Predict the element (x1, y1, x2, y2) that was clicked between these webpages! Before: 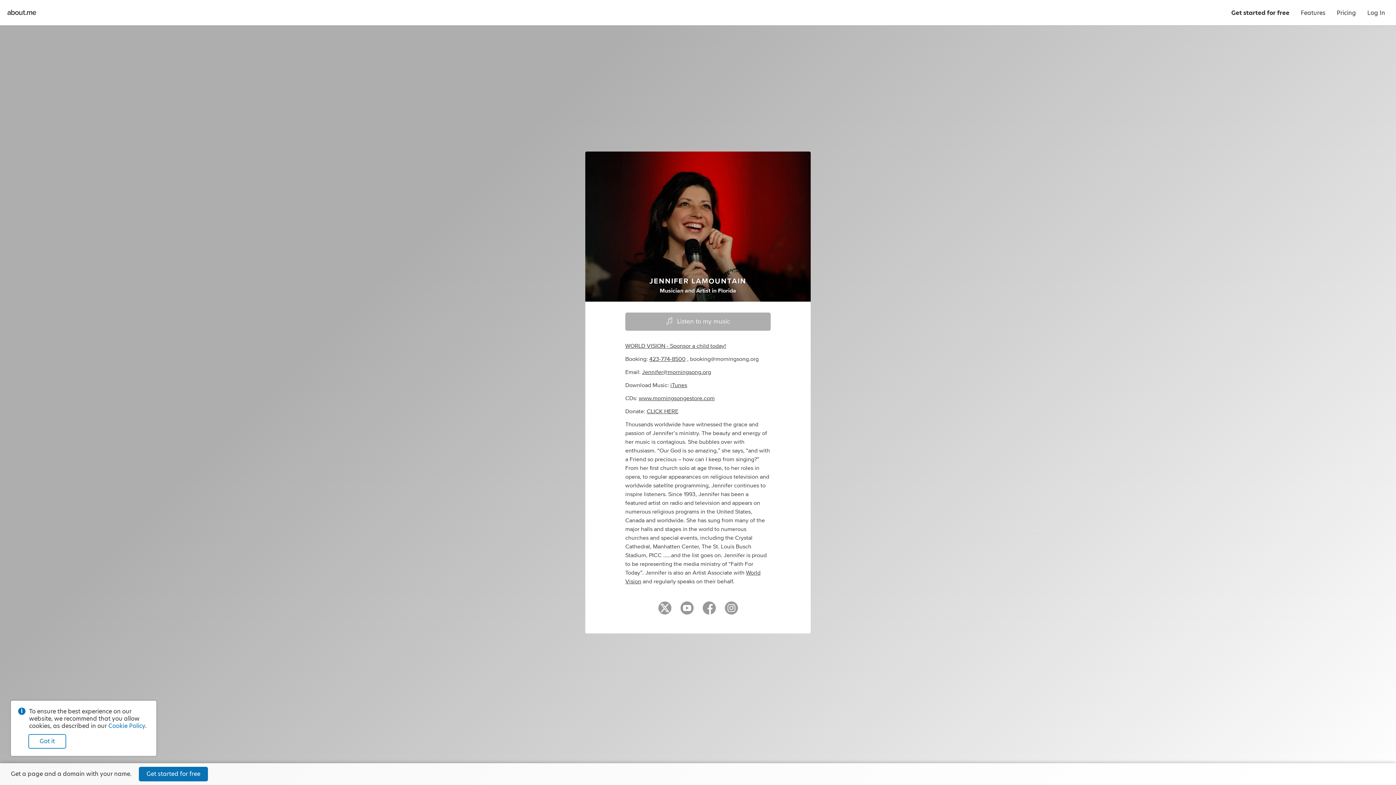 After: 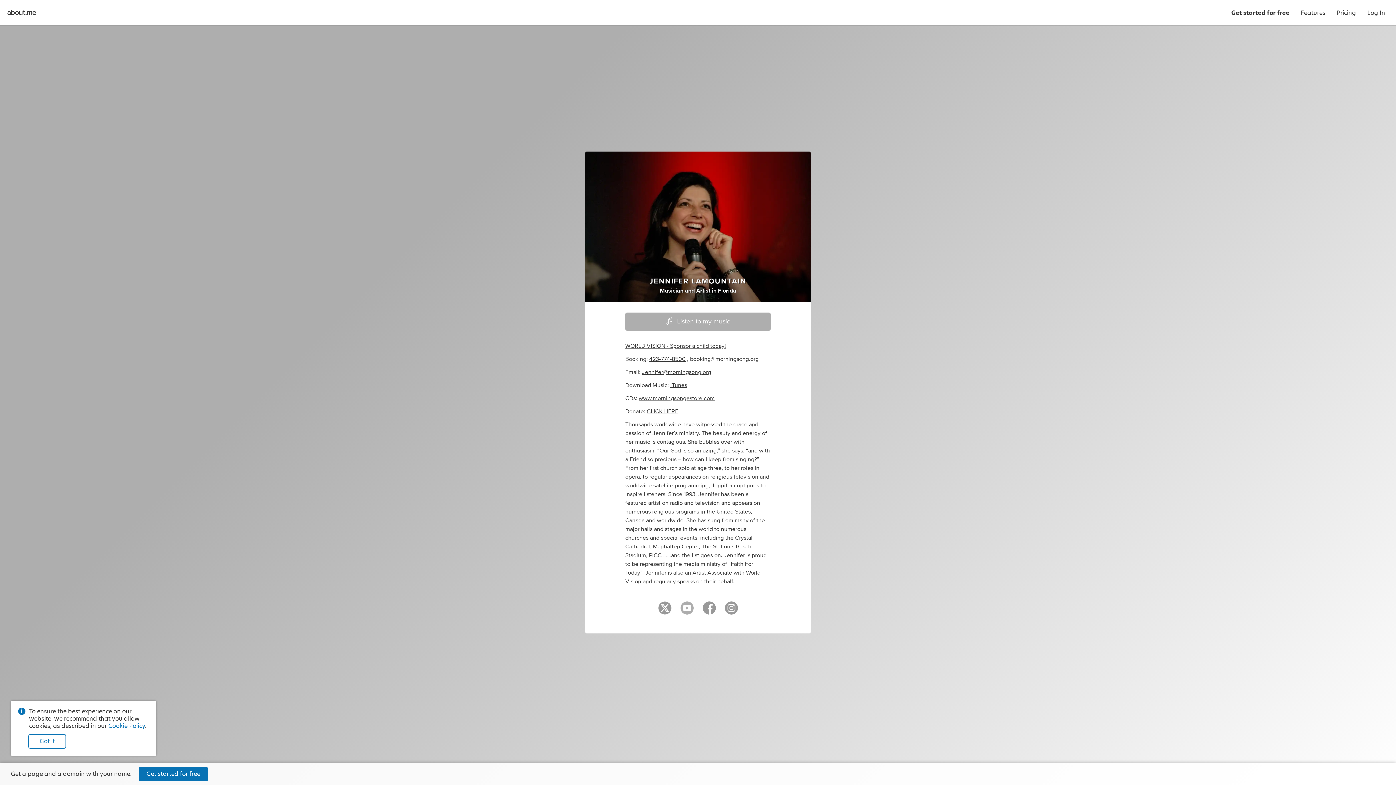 Action: bbox: (680, 606, 693, 616)